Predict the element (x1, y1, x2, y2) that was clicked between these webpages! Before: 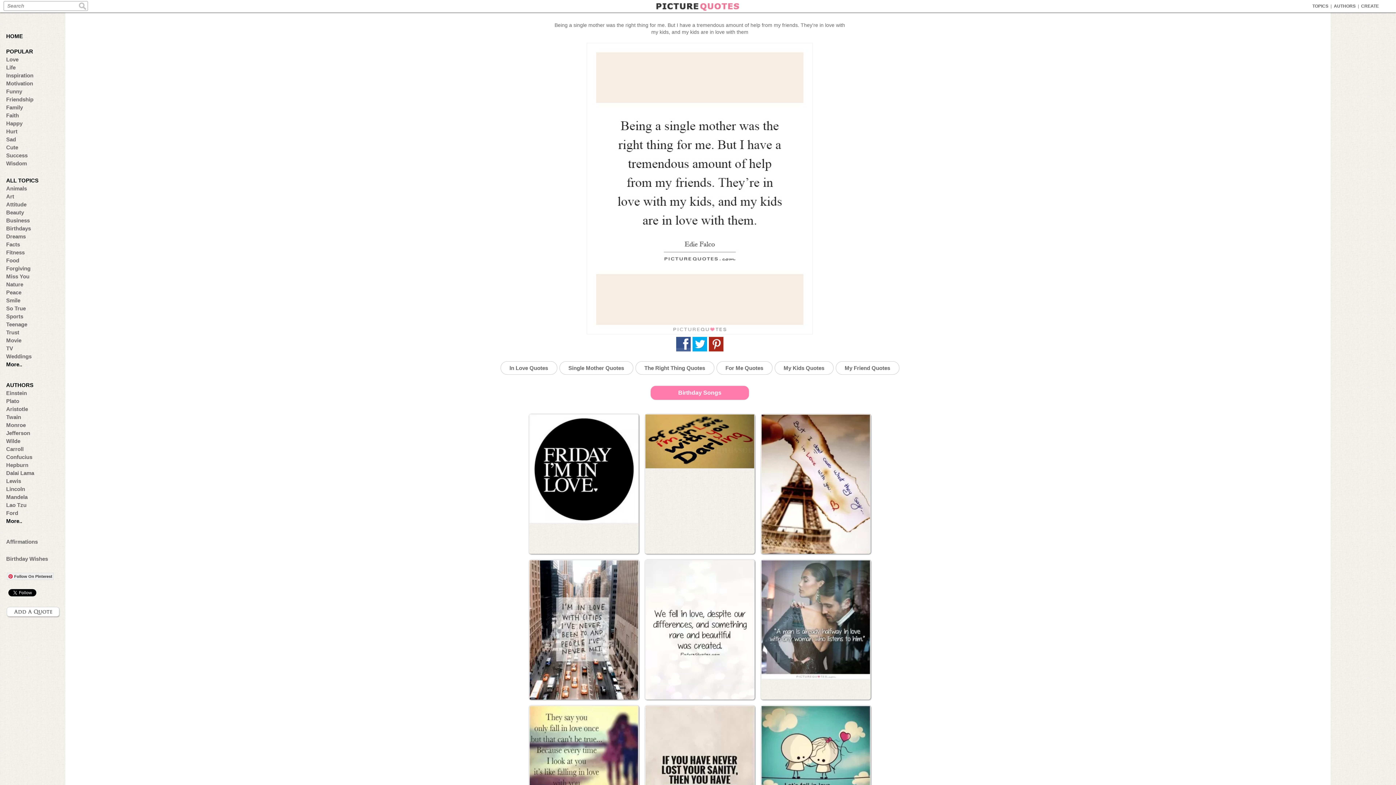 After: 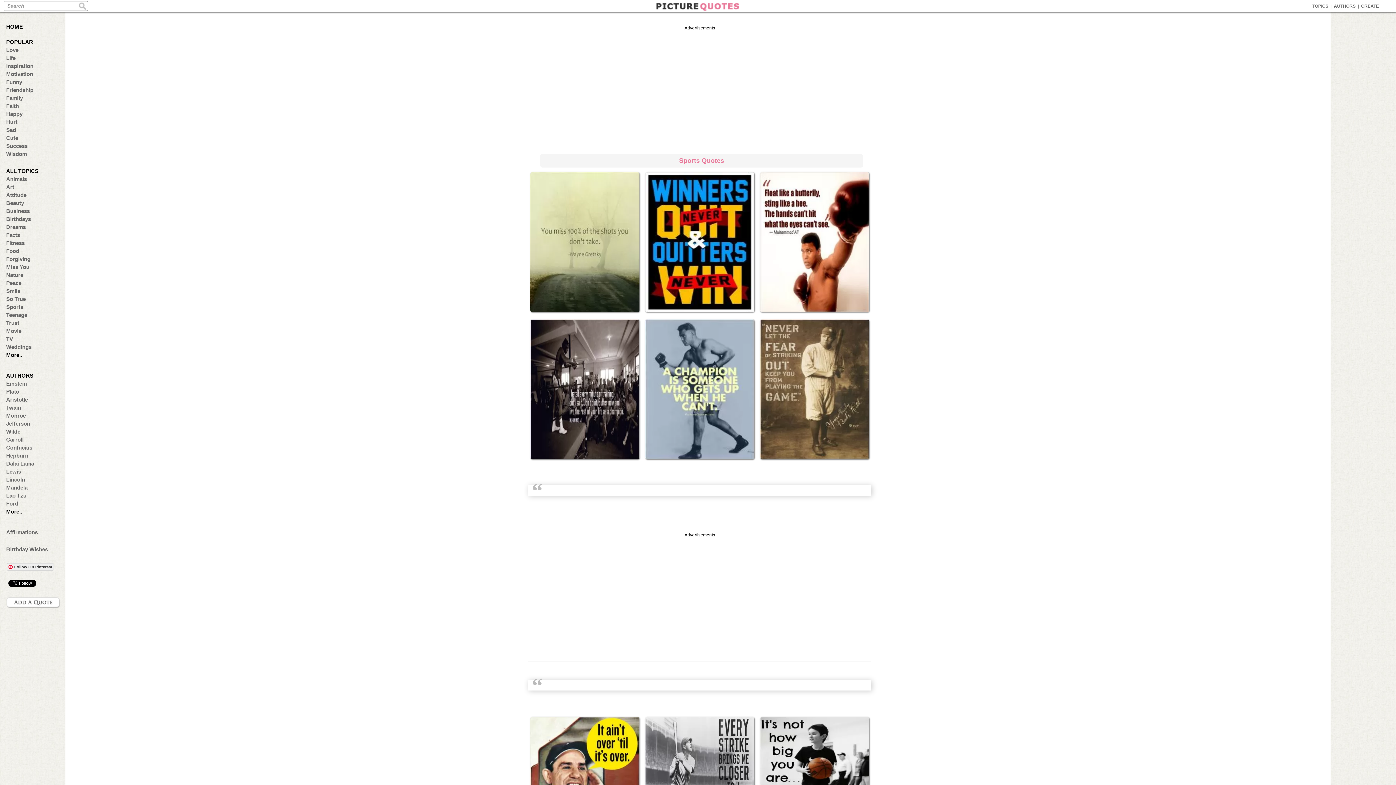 Action: label: Sports bbox: (6, 313, 57, 319)